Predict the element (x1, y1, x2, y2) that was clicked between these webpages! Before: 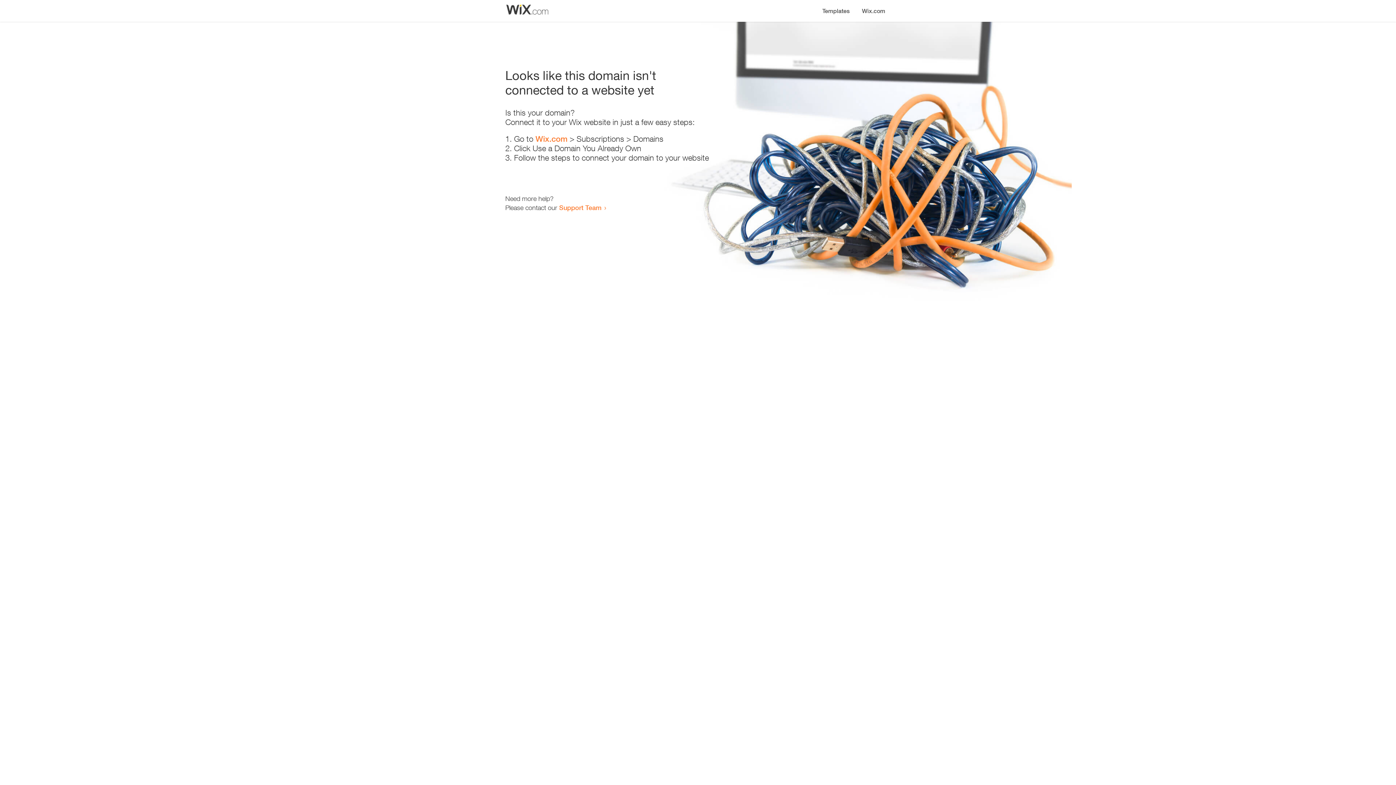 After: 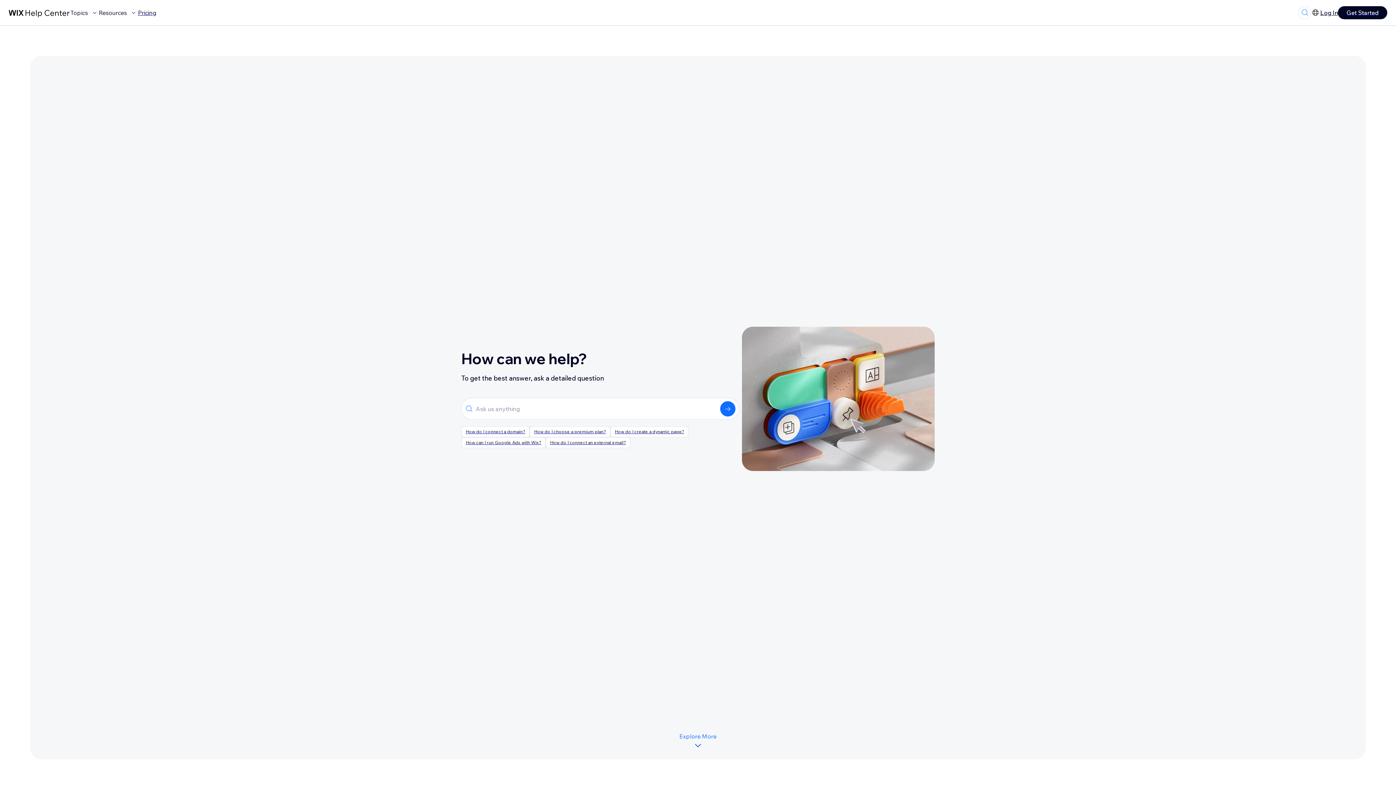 Action: bbox: (559, 203, 601, 211) label: Support Team